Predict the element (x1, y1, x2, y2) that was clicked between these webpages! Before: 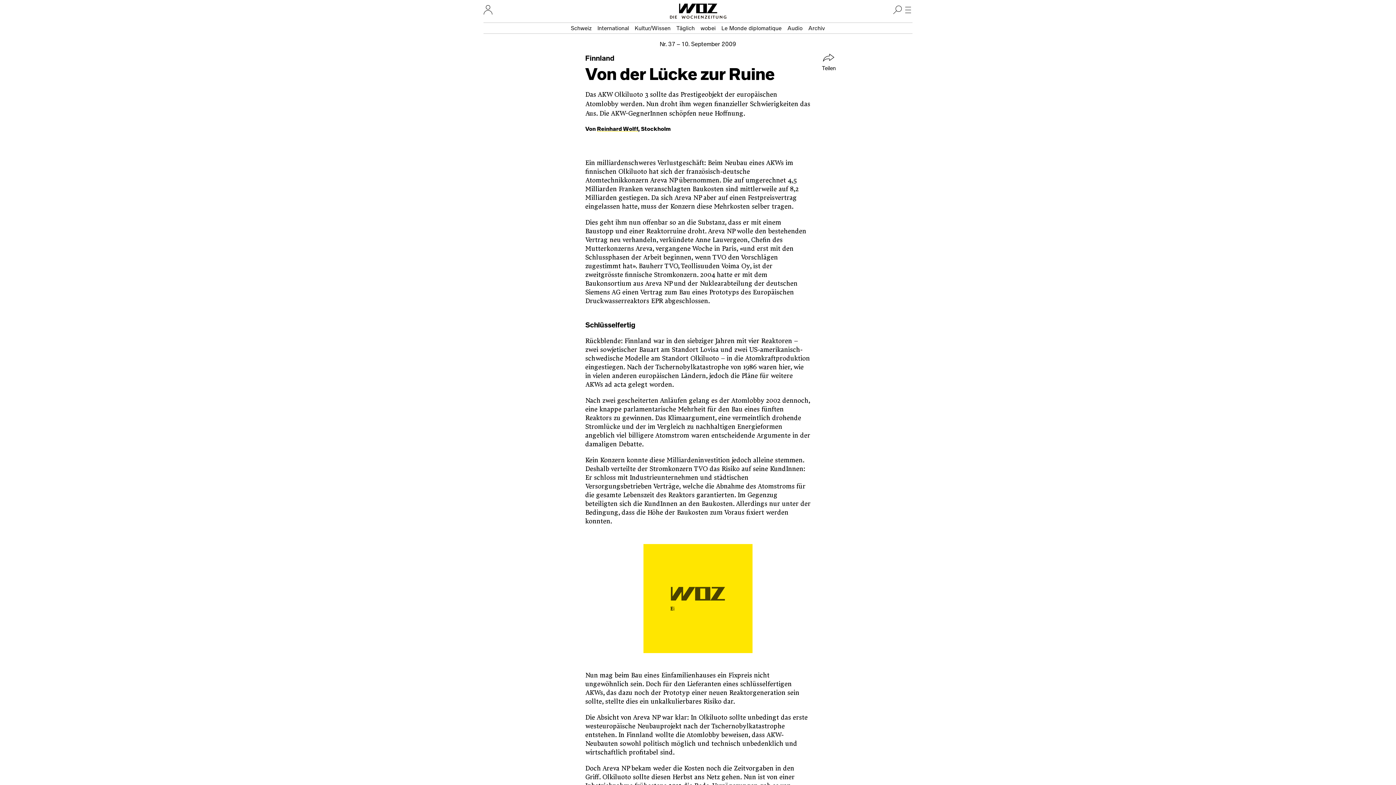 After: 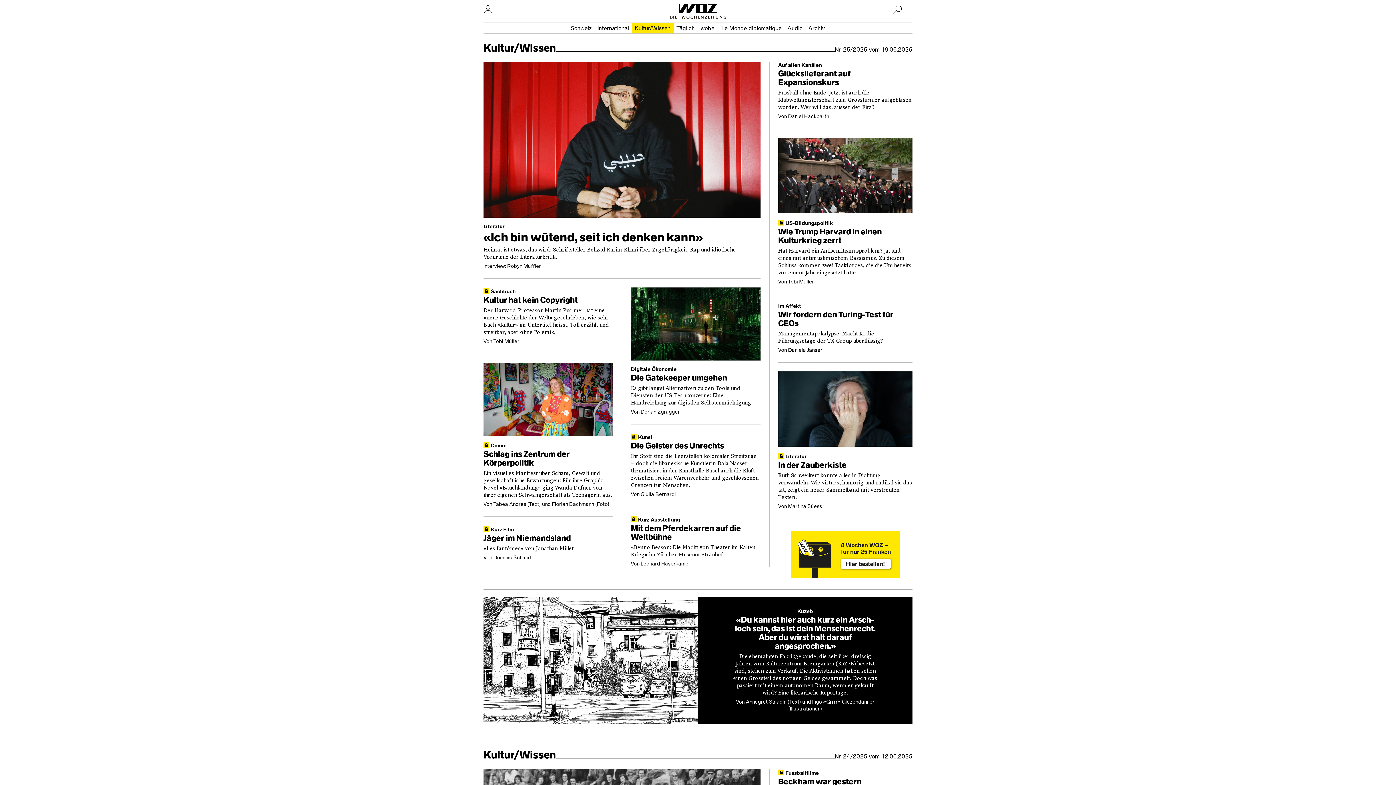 Action: bbox: (632, 22, 673, 33) label: Kultur/Wissen